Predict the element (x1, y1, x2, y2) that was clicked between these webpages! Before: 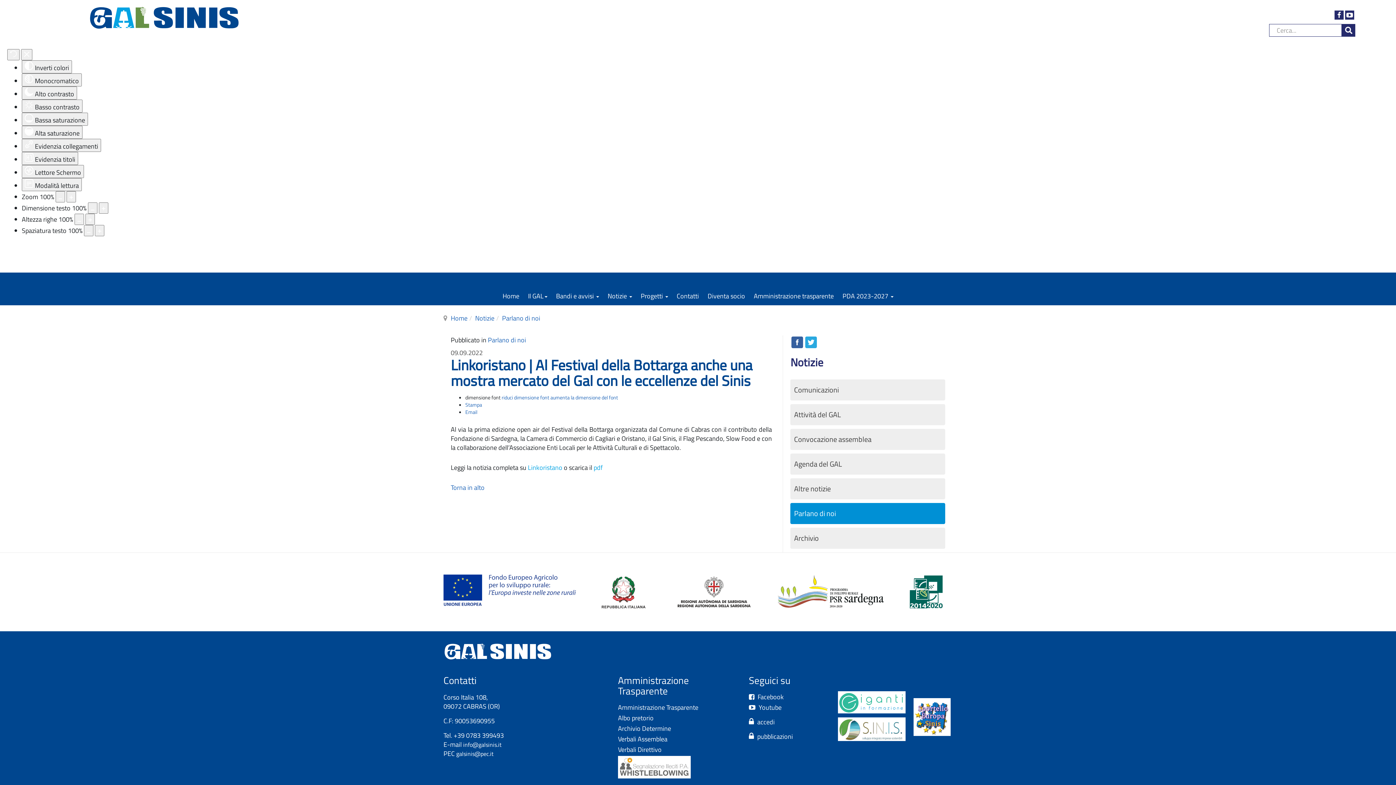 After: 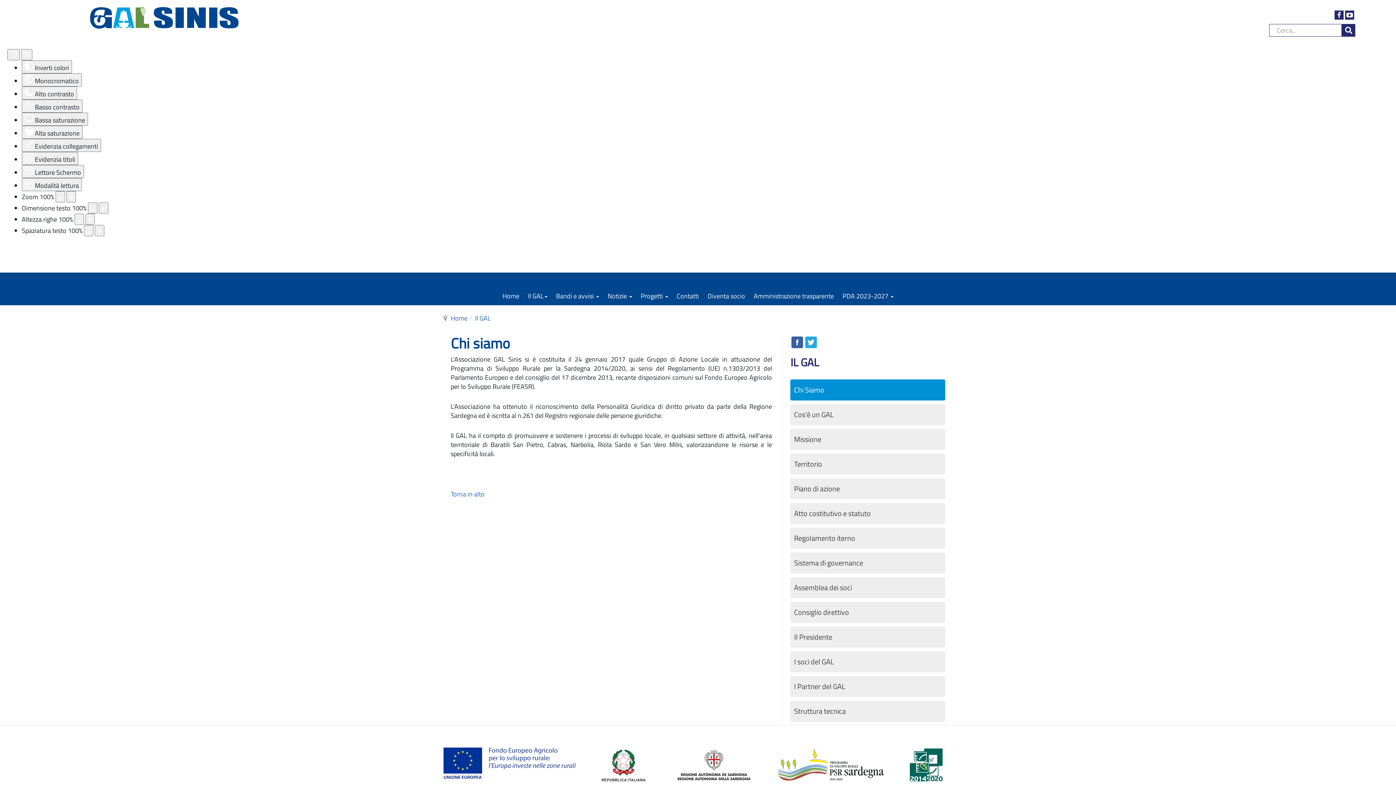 Action: bbox: (524, 287, 551, 305) label: Il GAL